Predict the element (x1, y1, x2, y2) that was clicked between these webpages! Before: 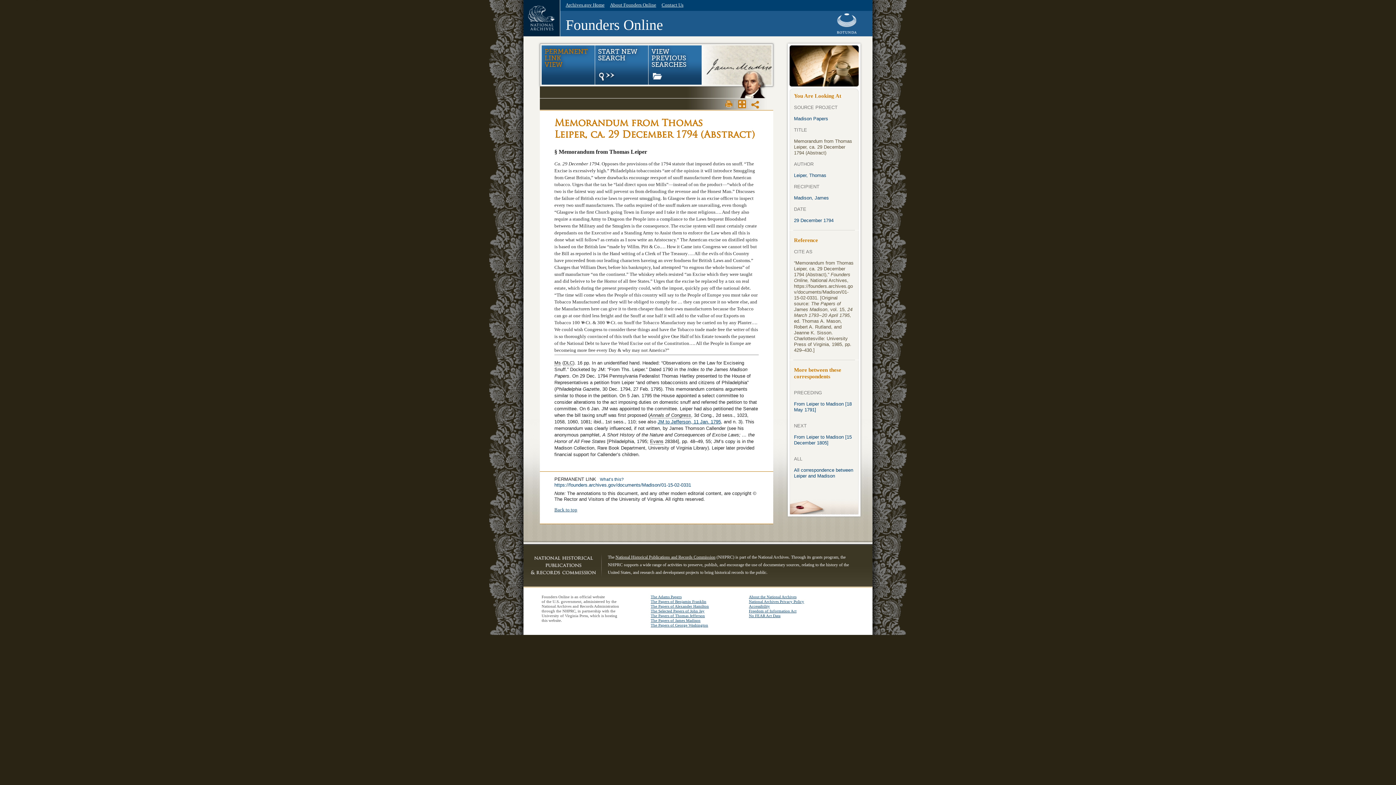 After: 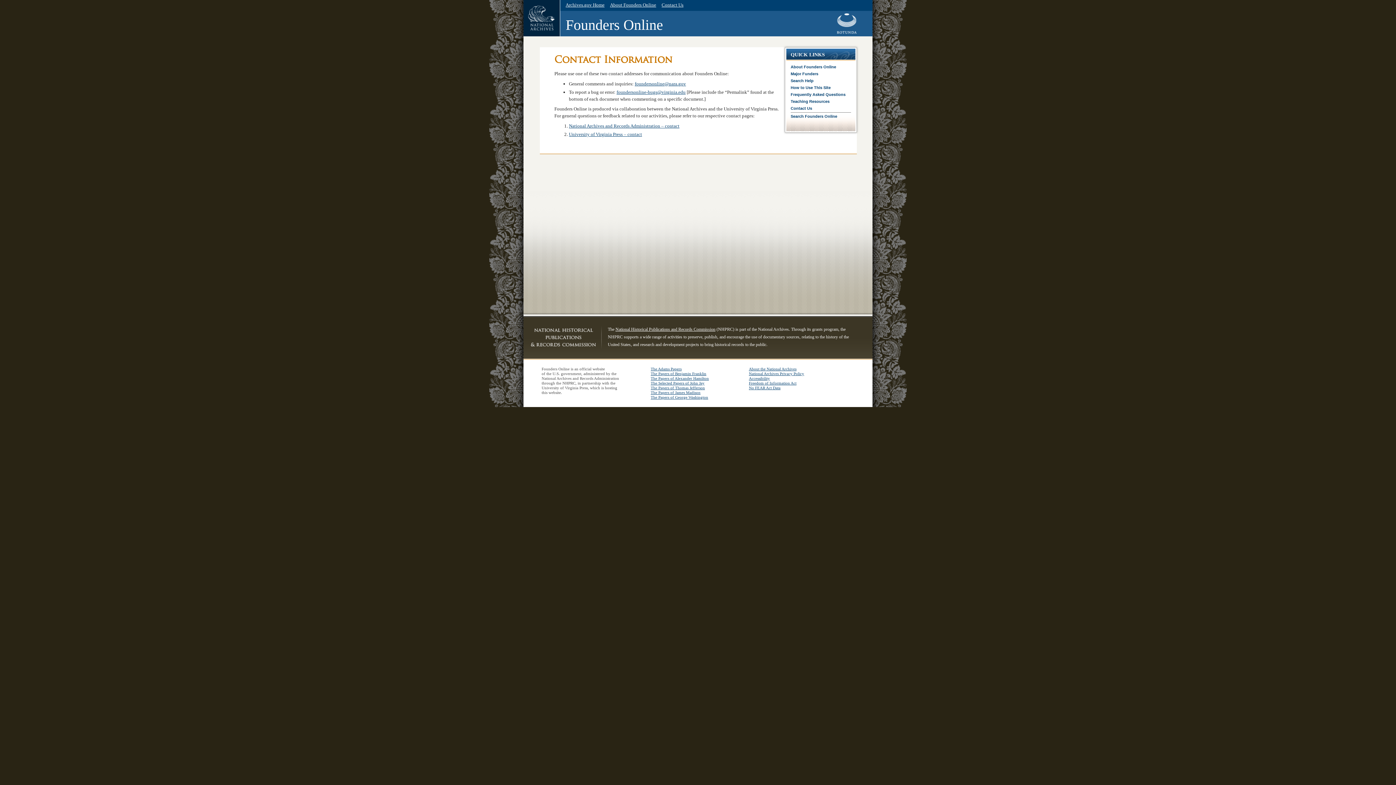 Action: label: Contact Us bbox: (661, 2, 683, 7)